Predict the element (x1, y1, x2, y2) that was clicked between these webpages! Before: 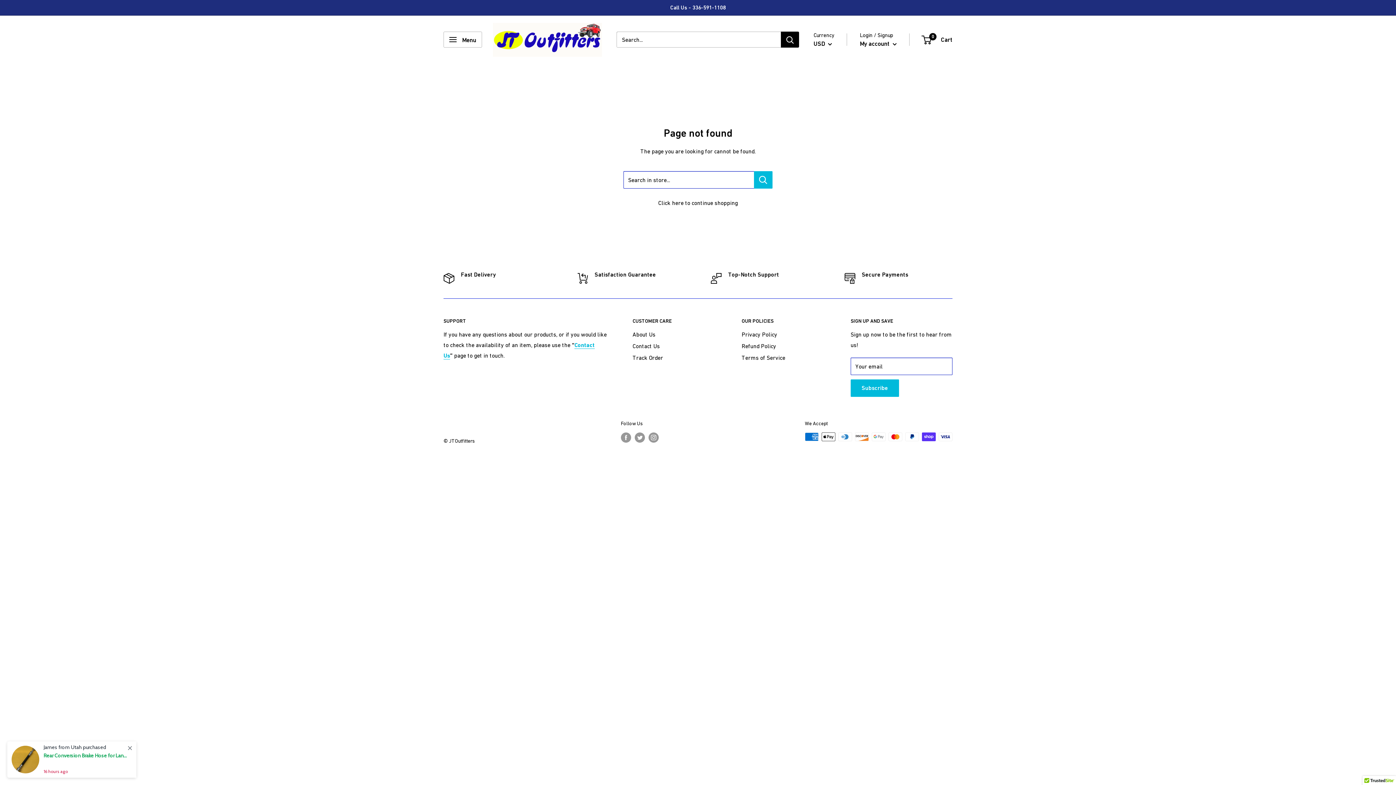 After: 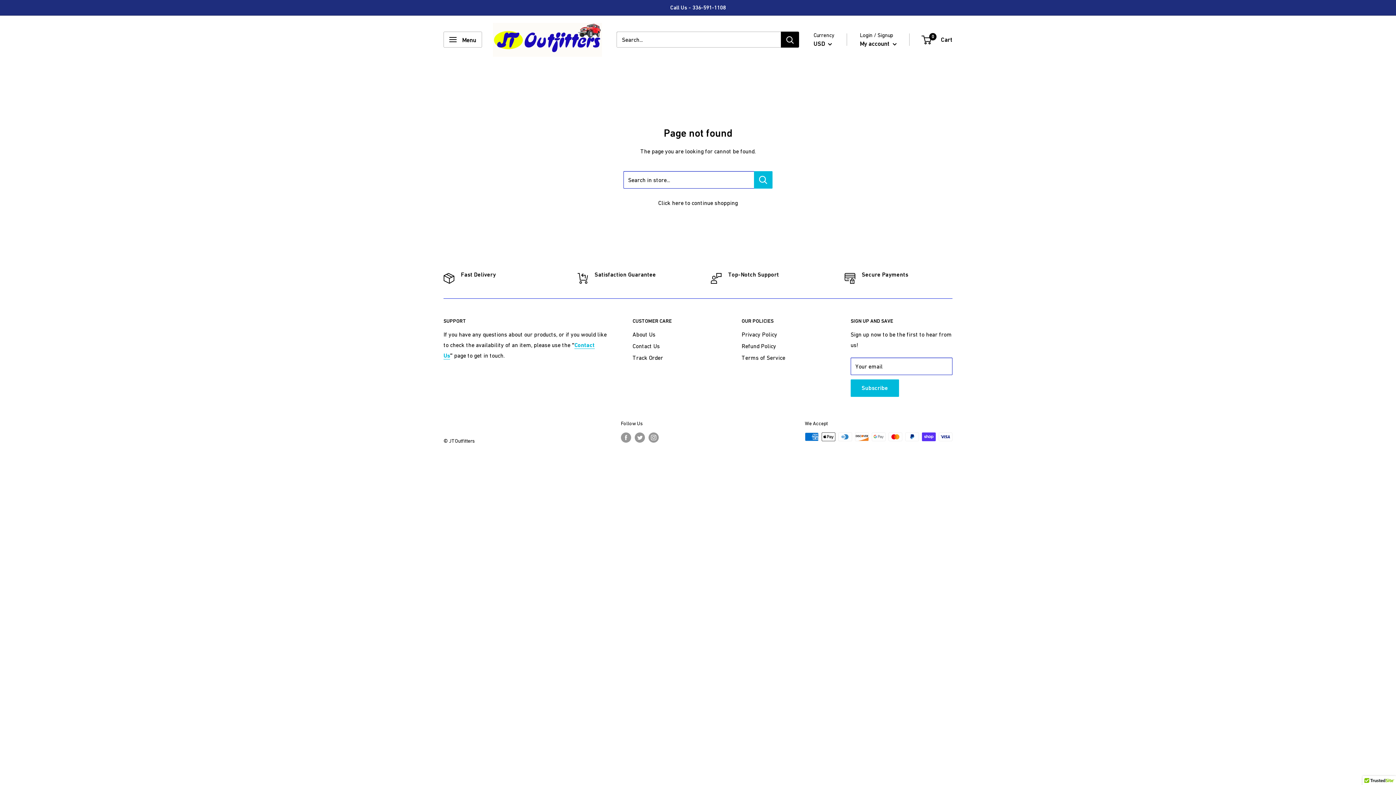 Action: bbox: (781, 31, 799, 47) label: Search